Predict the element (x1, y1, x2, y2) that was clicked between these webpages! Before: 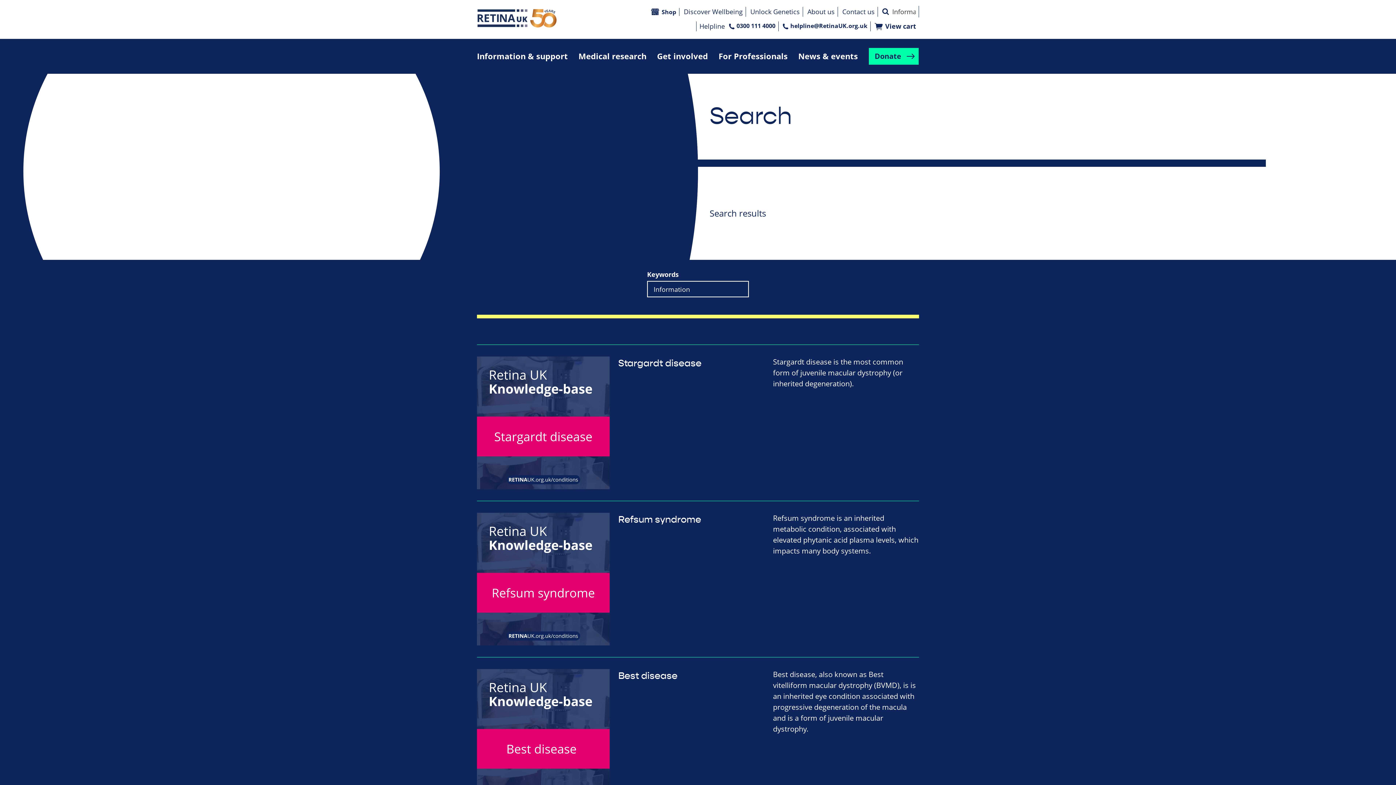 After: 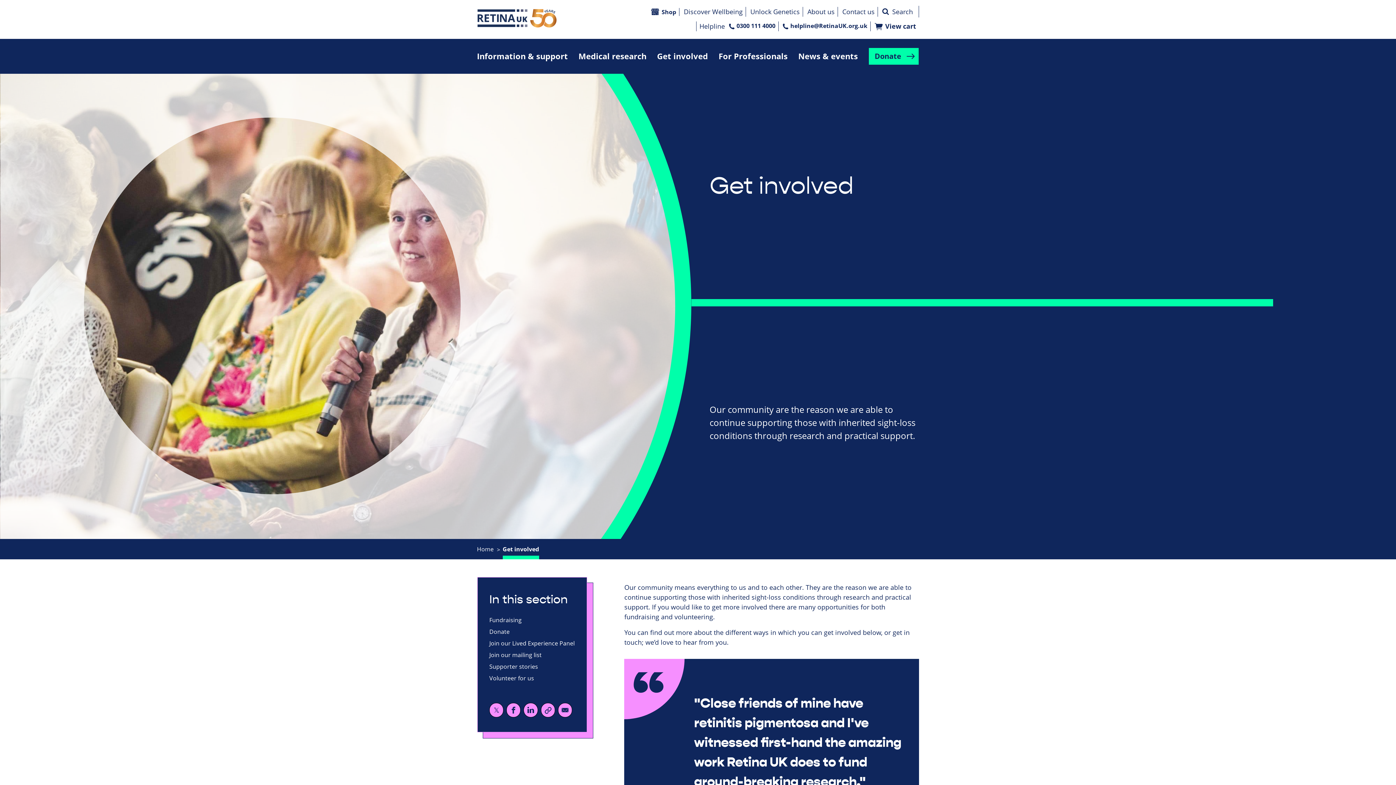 Action: bbox: (657, 47, 708, 62) label: Get involved